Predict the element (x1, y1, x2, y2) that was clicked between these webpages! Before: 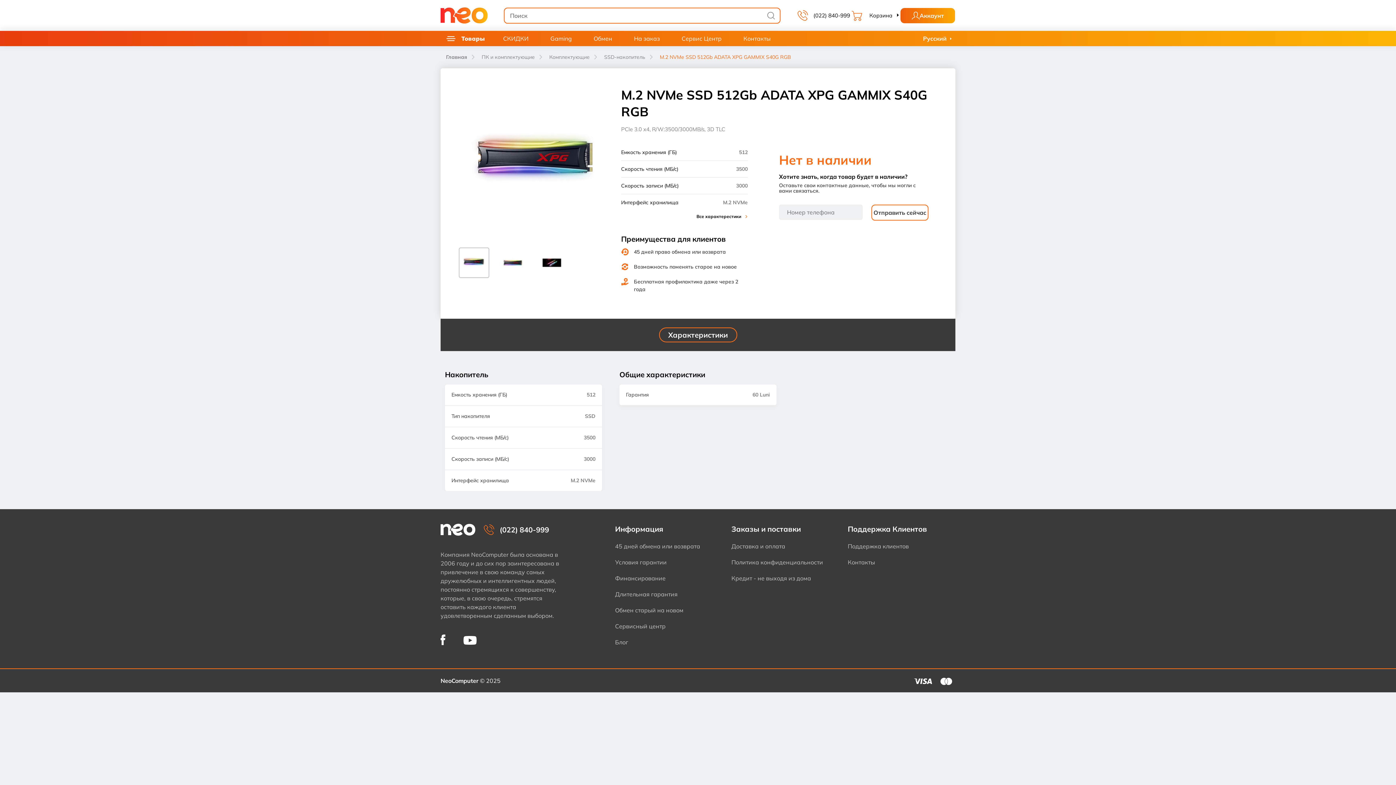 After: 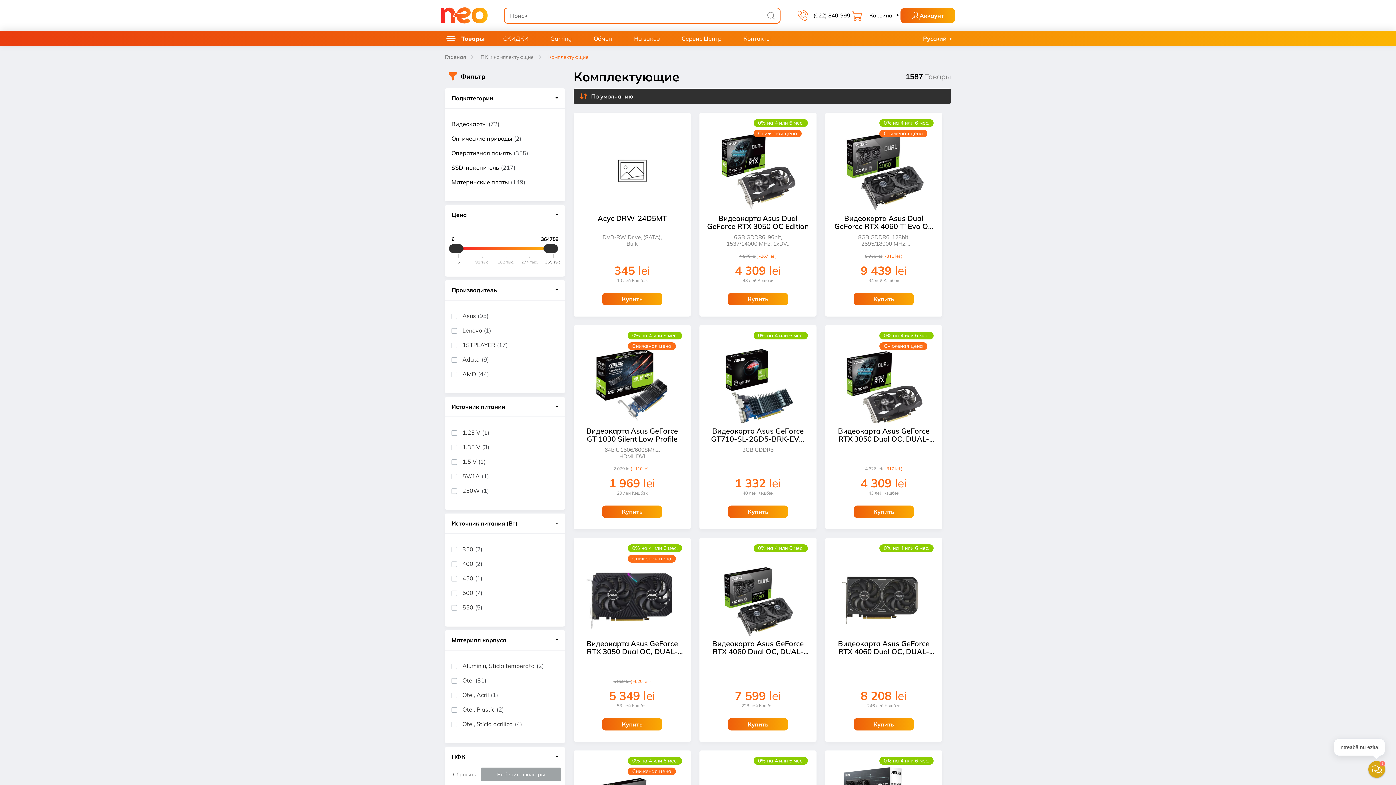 Action: bbox: (549, 53, 589, 61) label: Комплектующие